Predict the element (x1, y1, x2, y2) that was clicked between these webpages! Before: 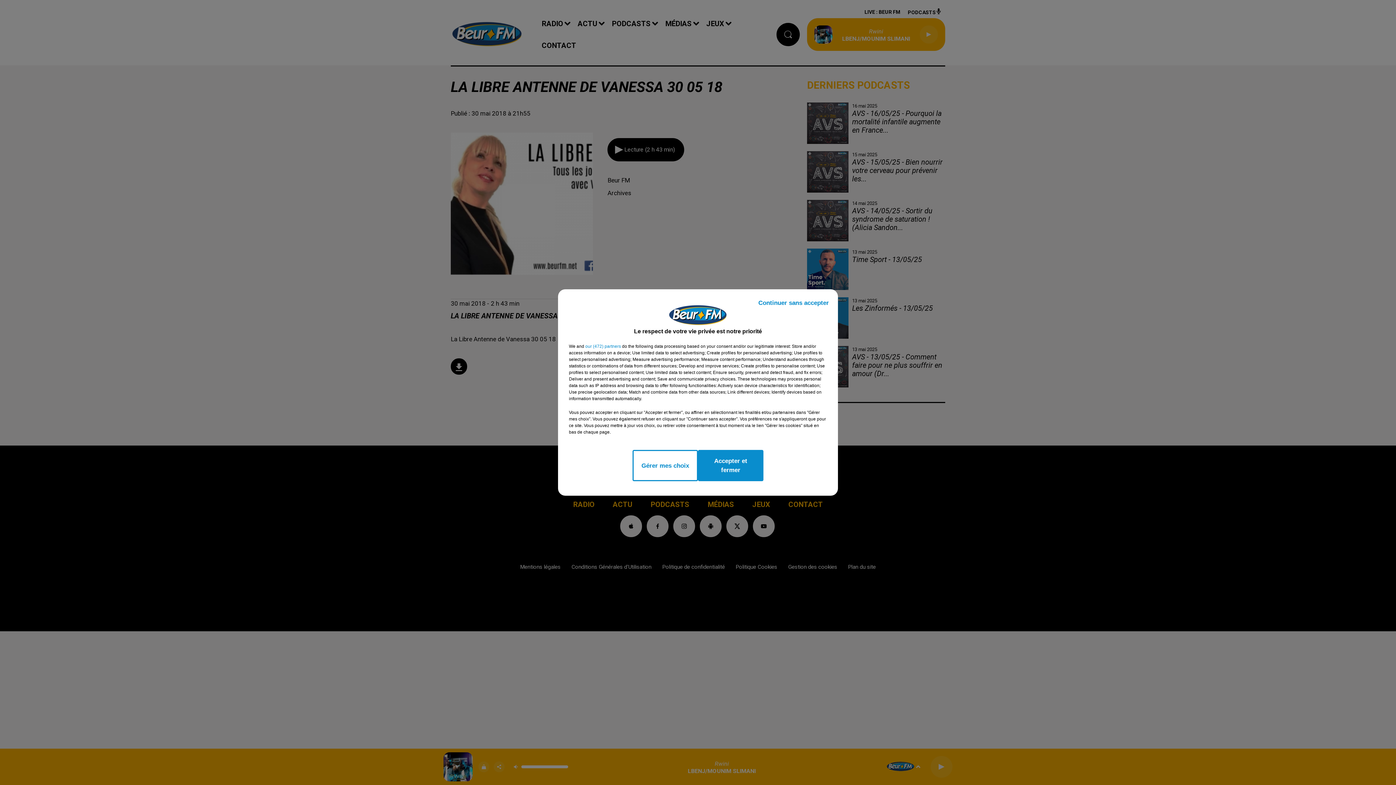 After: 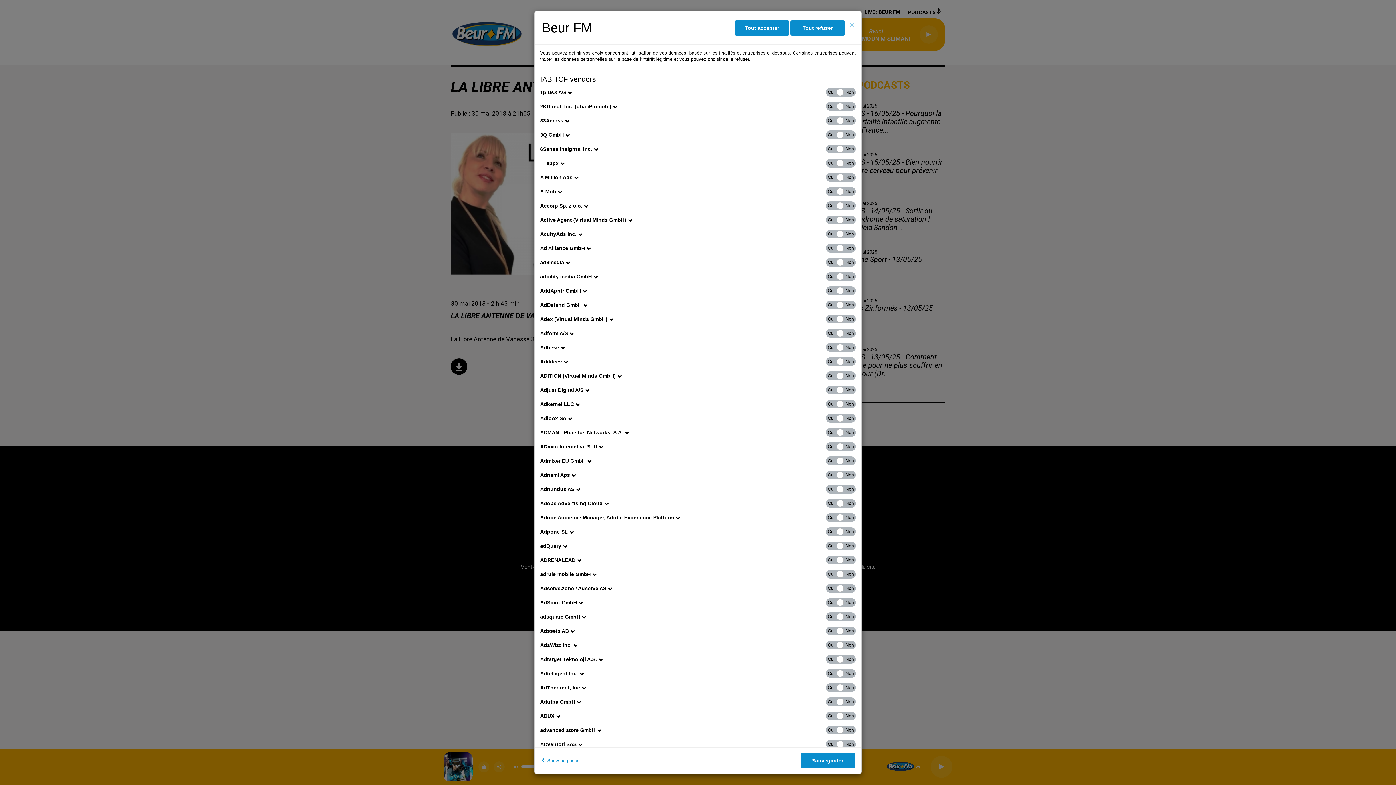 Action: label: show vendors bbox: (585, 343, 621, 349)